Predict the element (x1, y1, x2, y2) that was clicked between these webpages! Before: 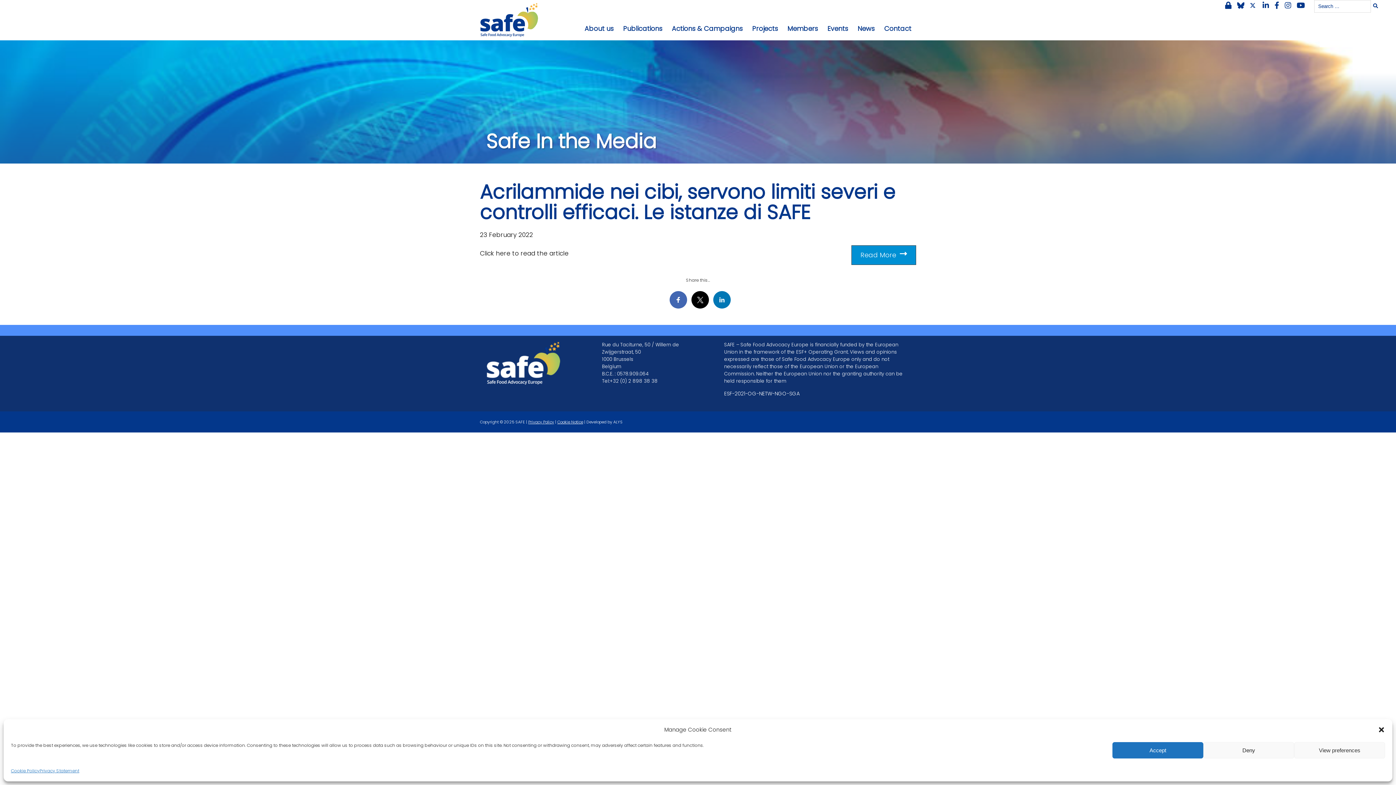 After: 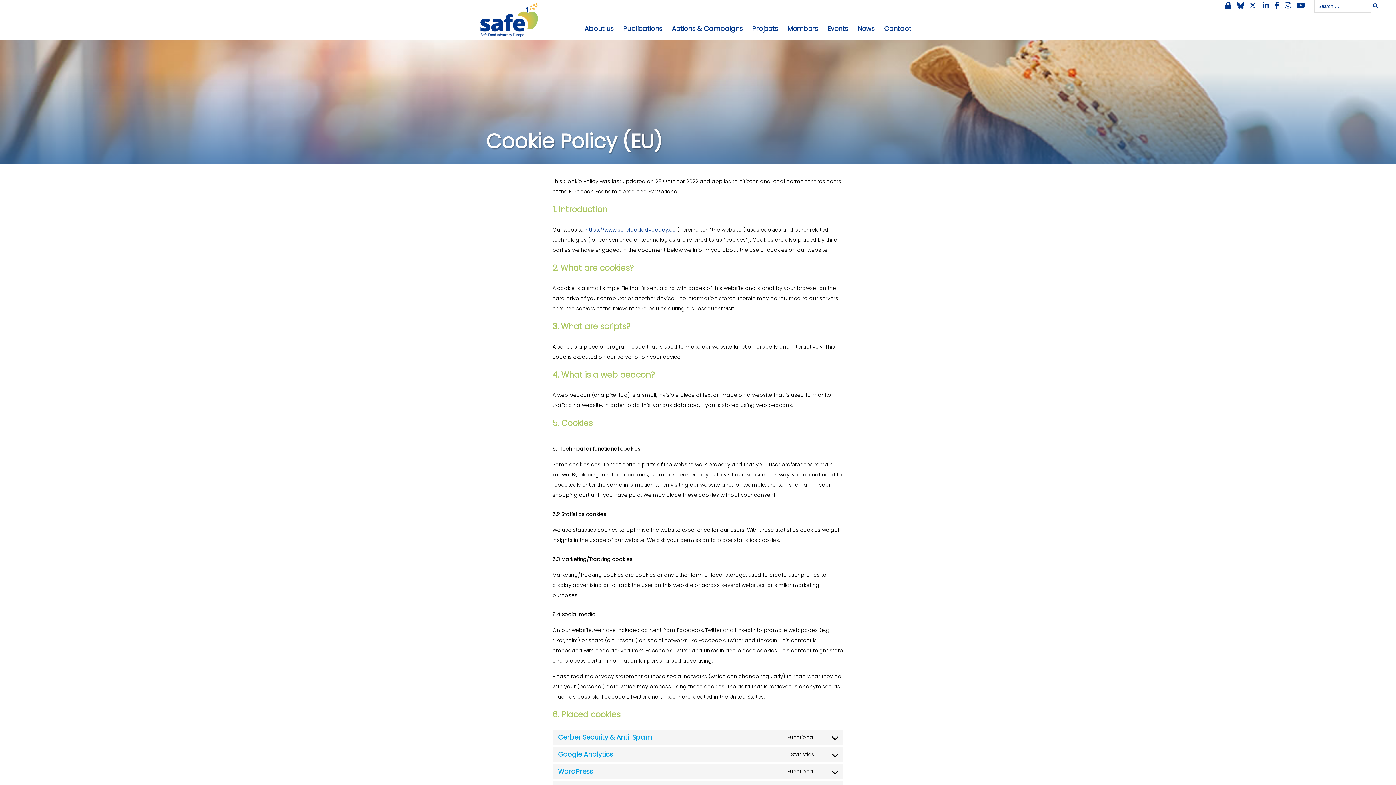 Action: label: Cookie Policy bbox: (10, 766, 39, 776)